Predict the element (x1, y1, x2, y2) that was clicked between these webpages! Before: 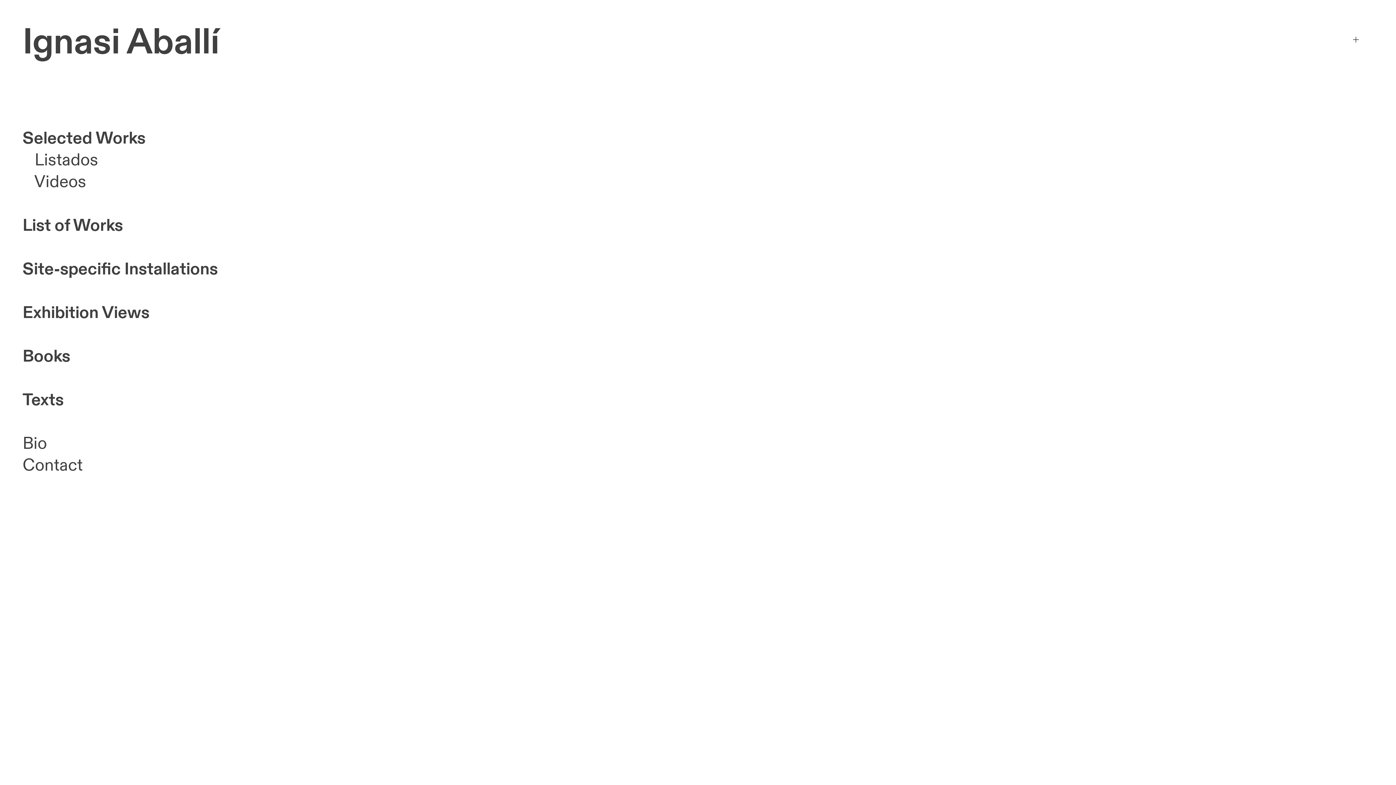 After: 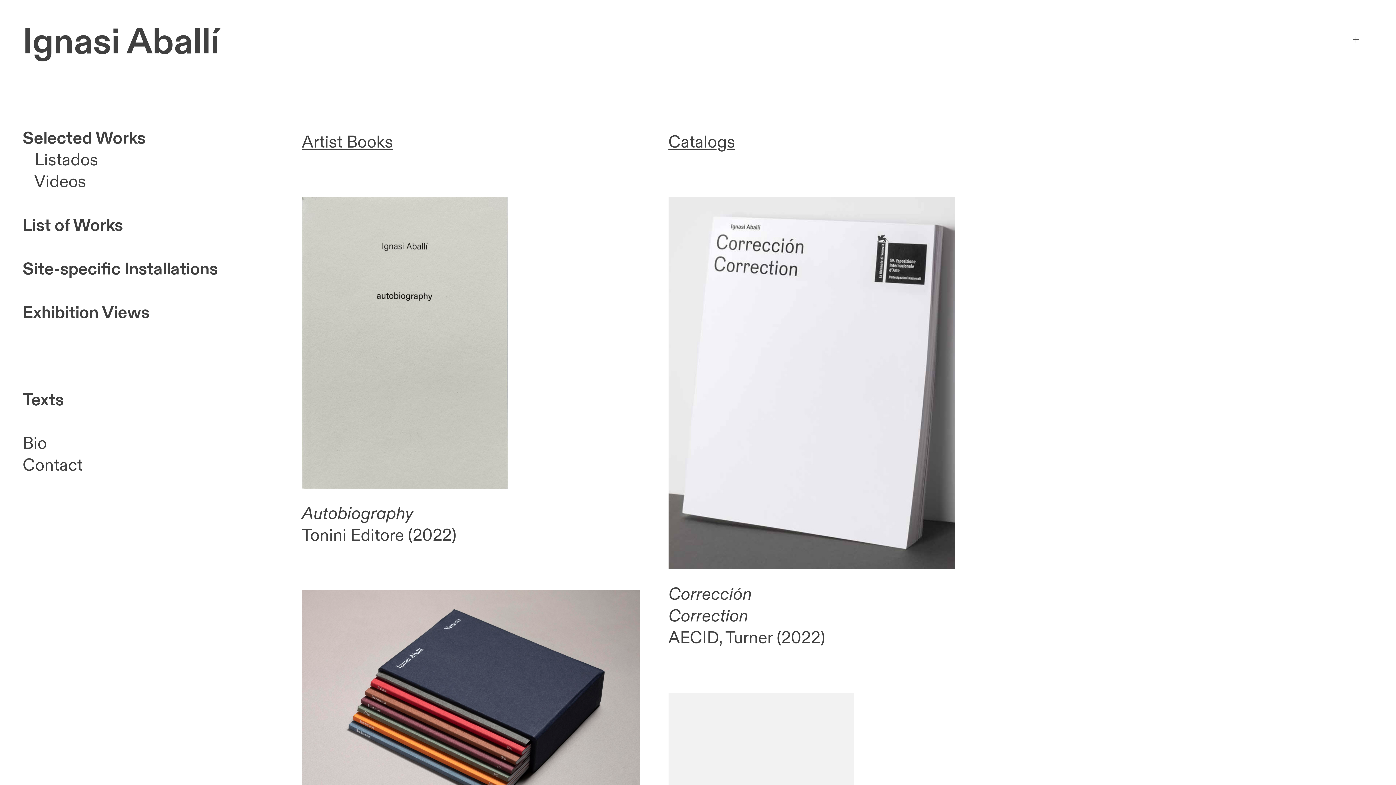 Action: bbox: (22, 346, 70, 367) label: Books